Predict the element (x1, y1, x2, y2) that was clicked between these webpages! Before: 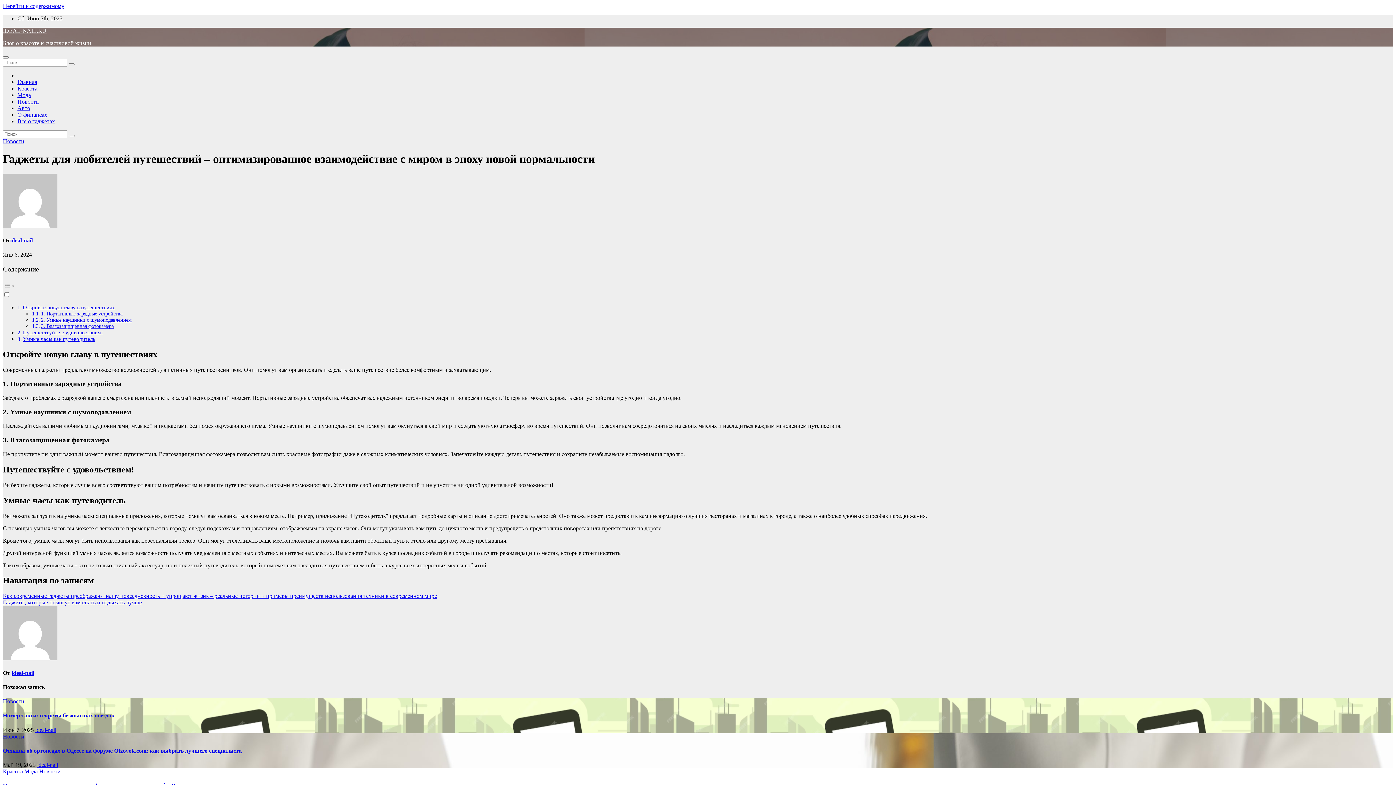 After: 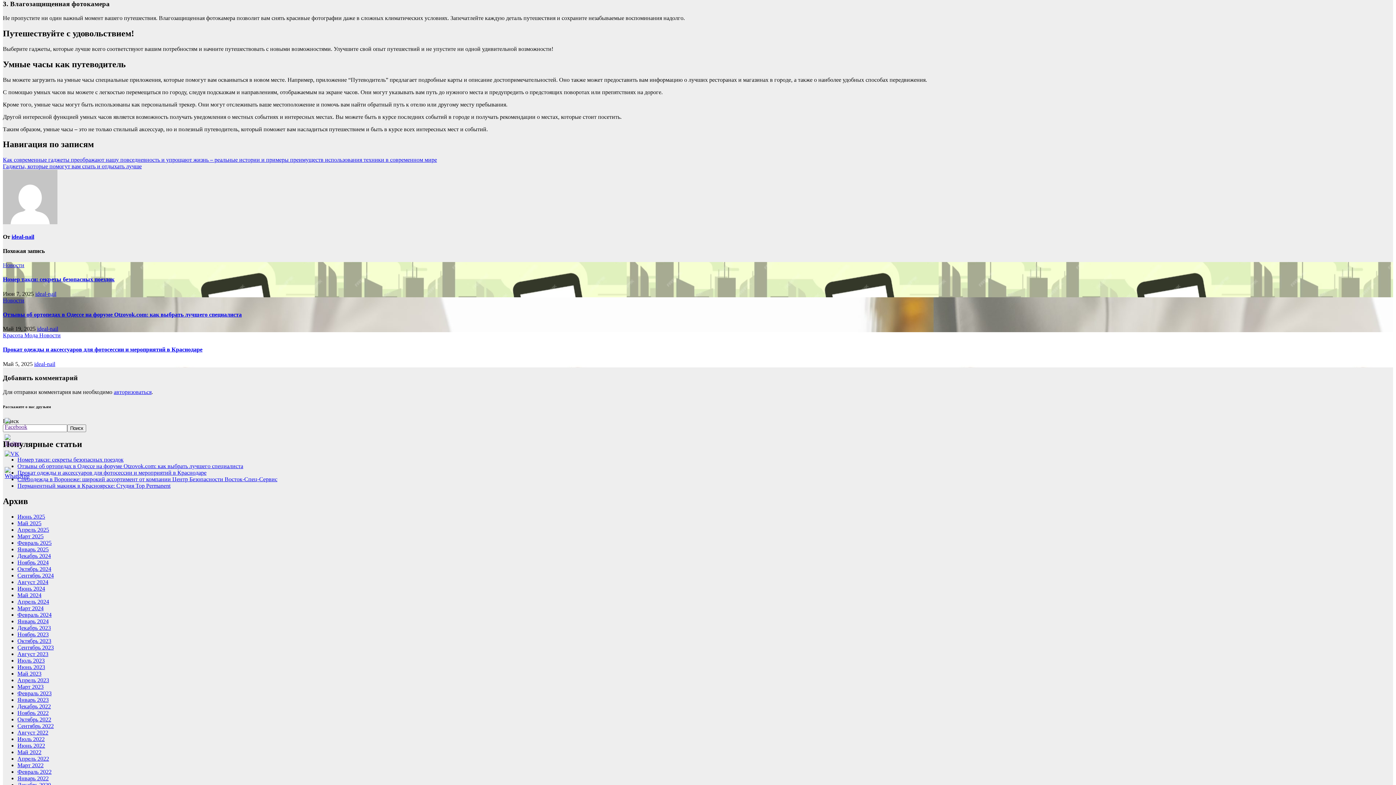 Action: bbox: (41, 323, 113, 329) label: 3. Влагозащищенная фотокамера